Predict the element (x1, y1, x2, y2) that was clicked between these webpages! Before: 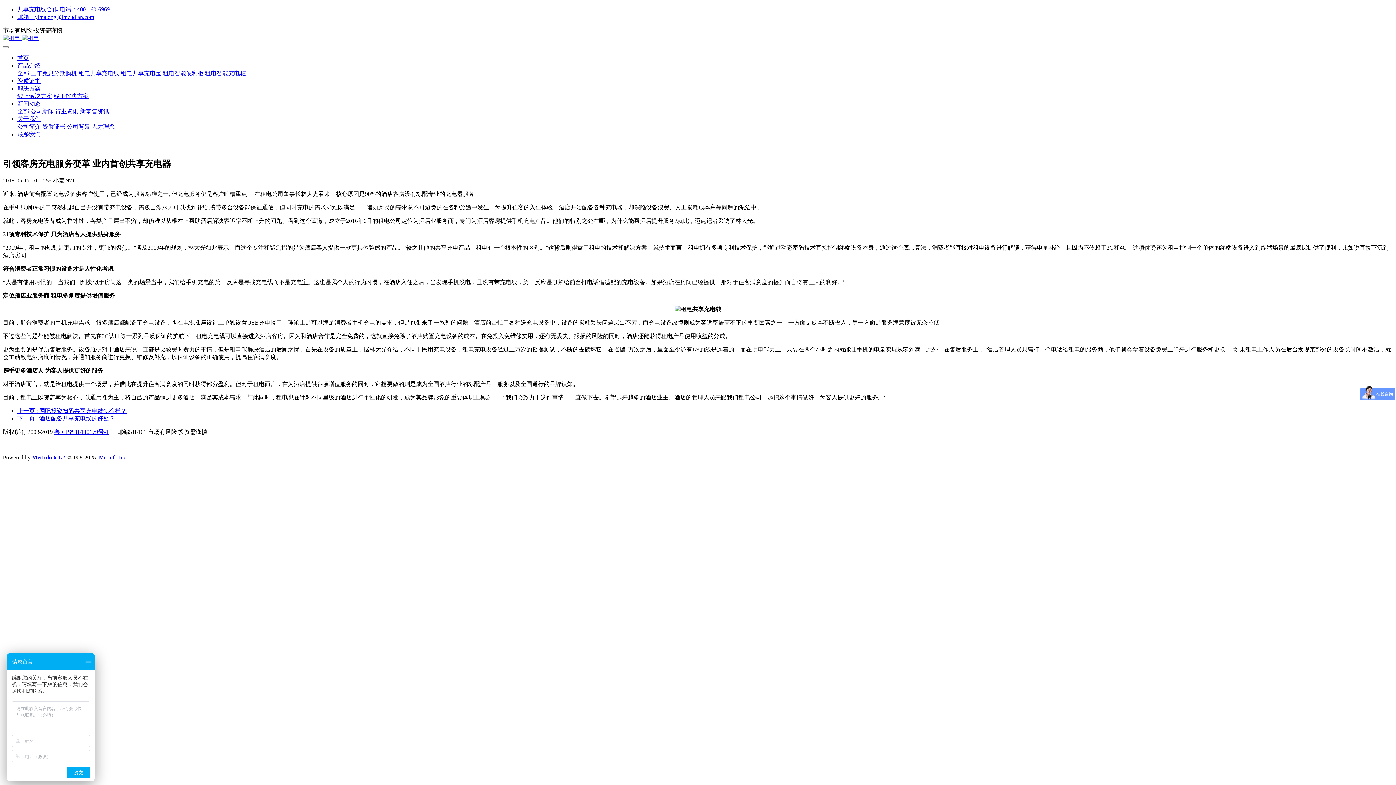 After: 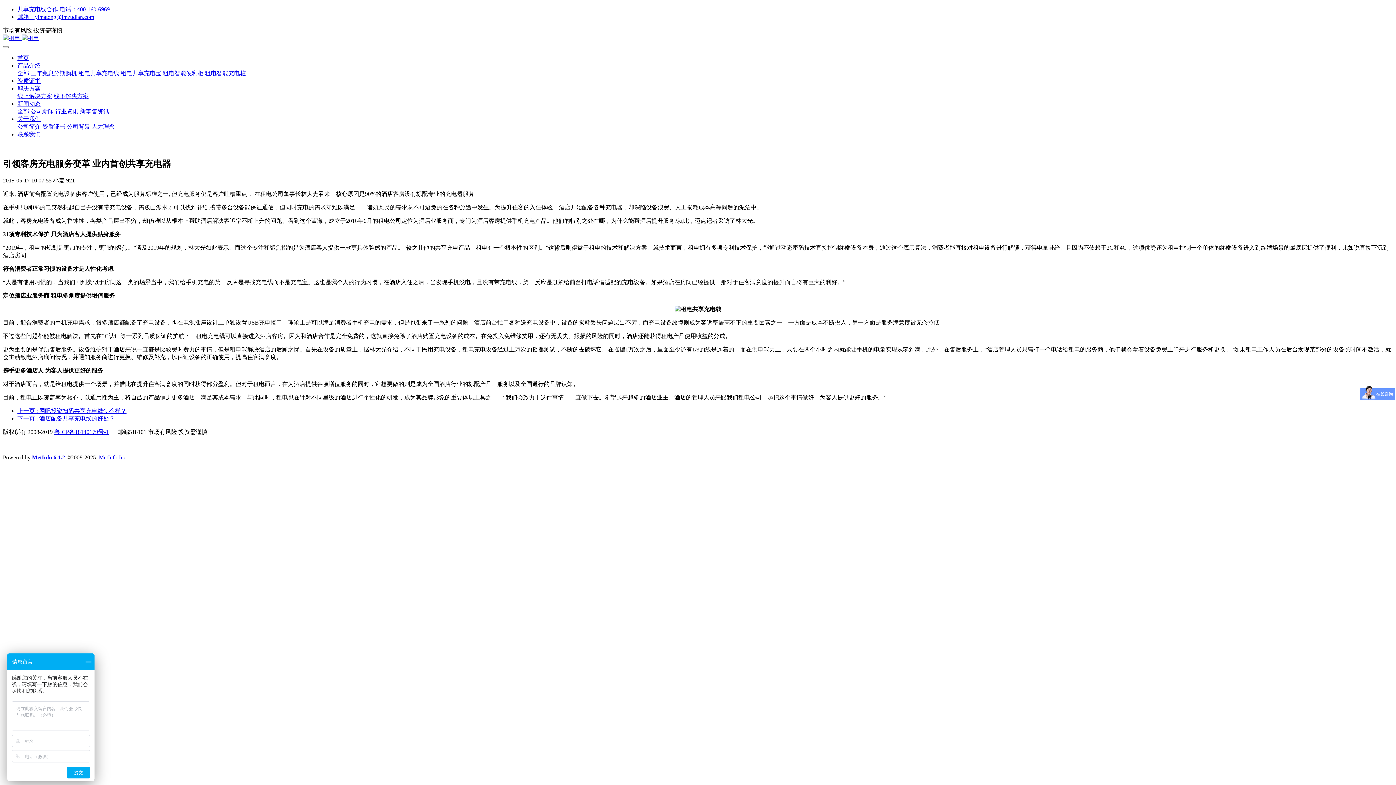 Action: bbox: (54, 429, 108, 435) label: 粤ICP备18140179号-1